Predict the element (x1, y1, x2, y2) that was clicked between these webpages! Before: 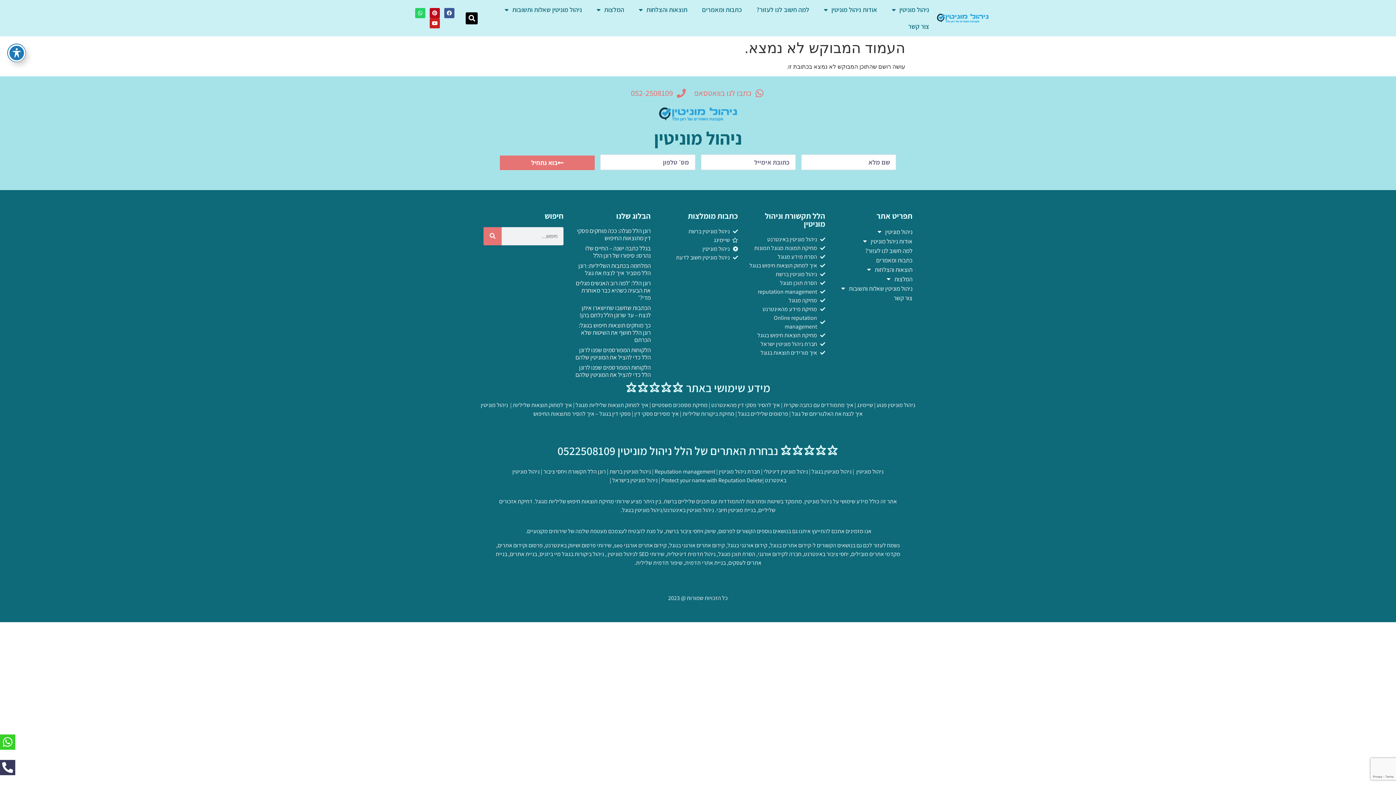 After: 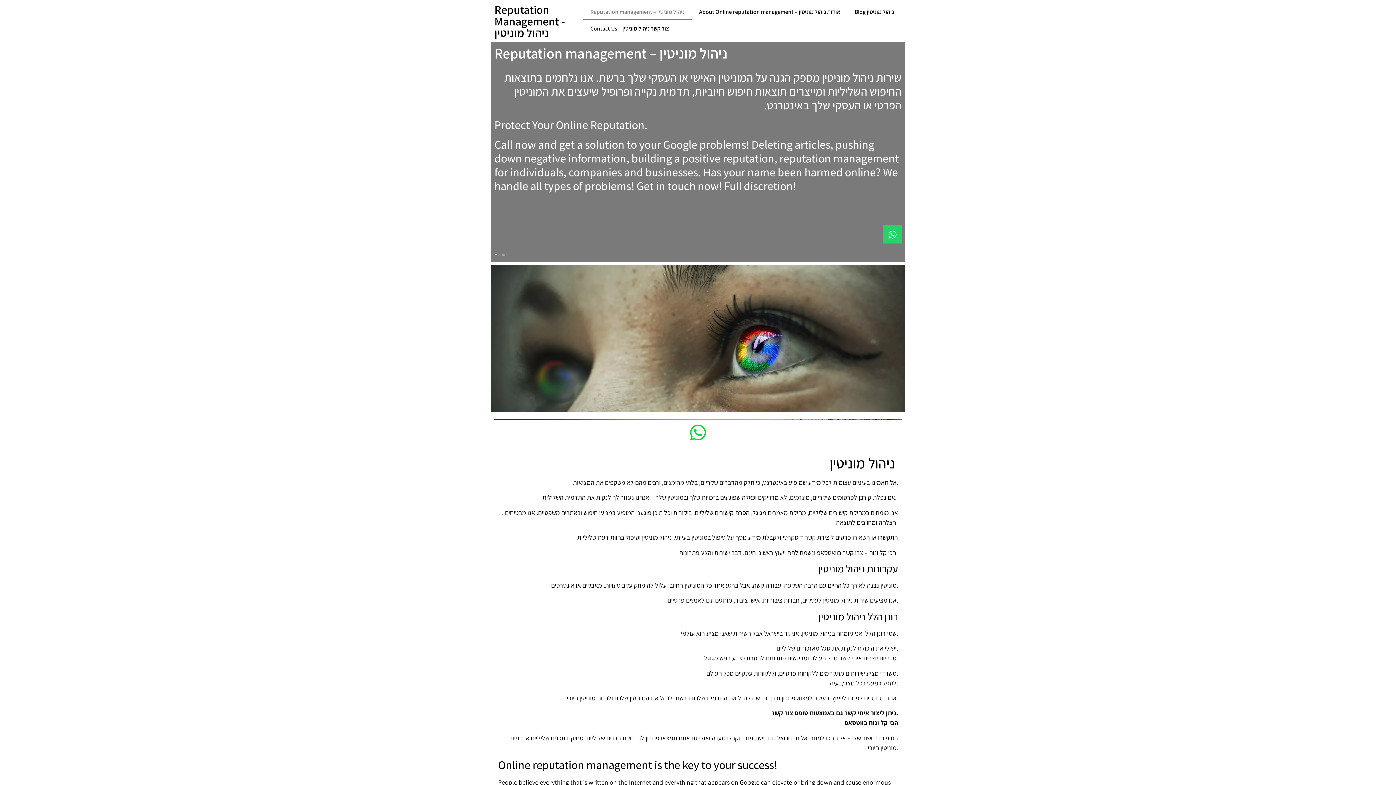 Action: label: Online reputation management bbox: (745, 313, 825, 331)